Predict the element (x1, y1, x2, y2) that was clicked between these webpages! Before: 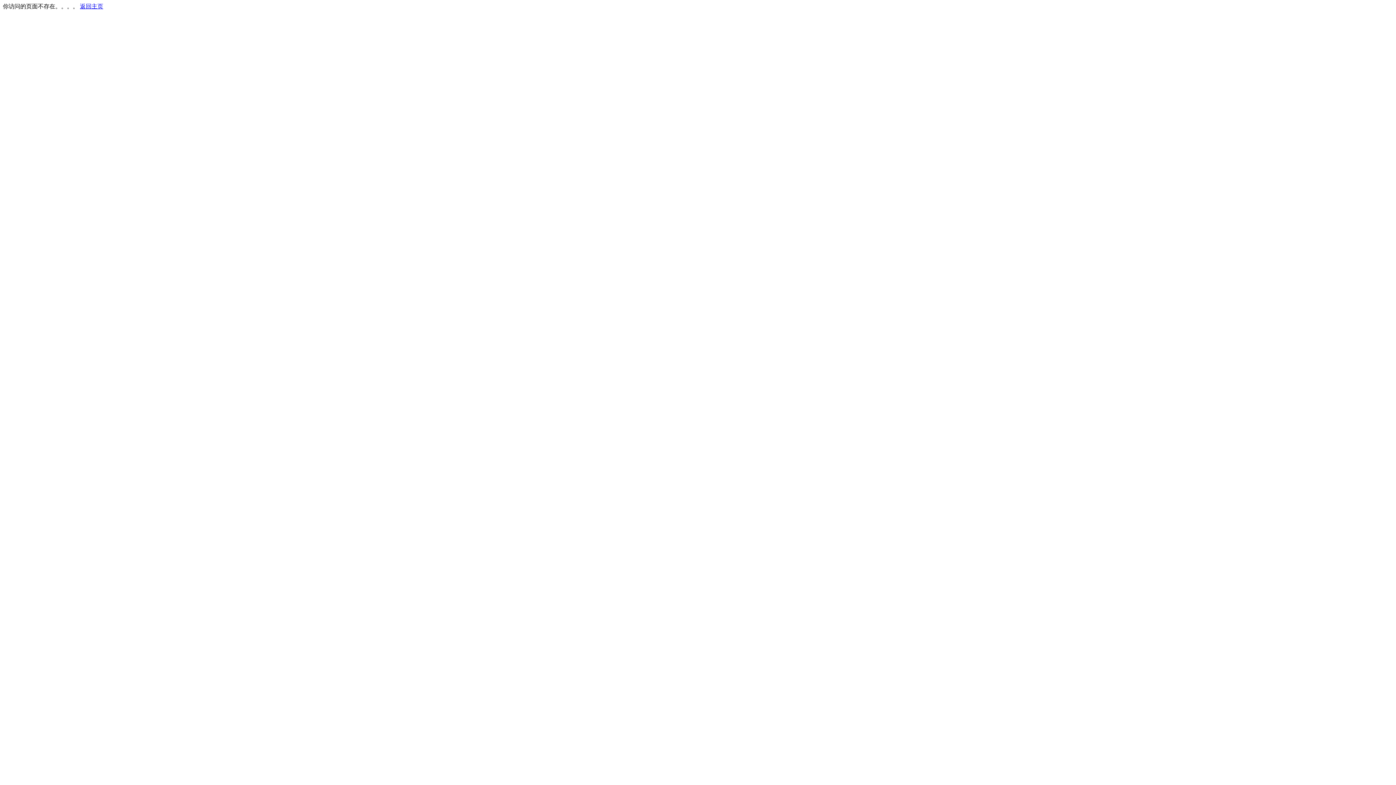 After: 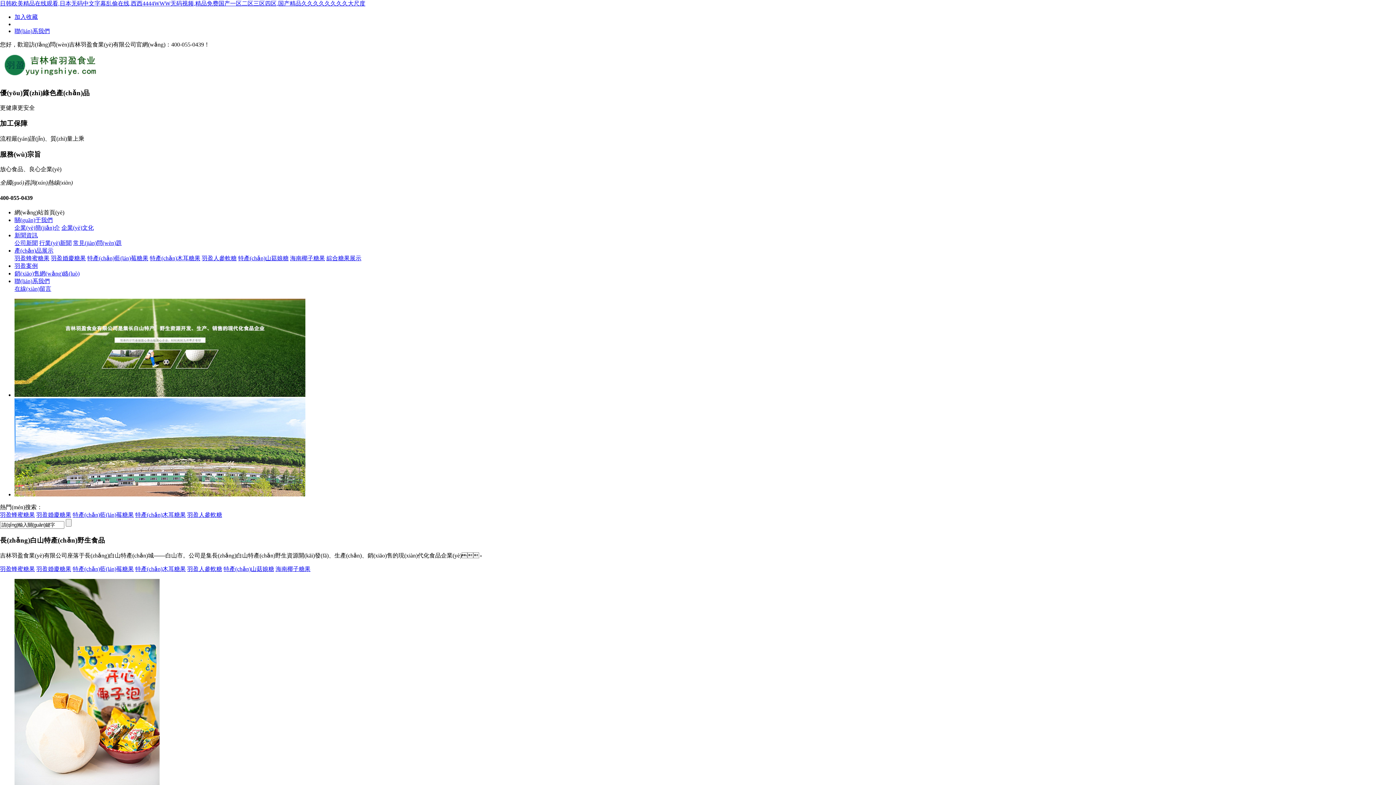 Action: label: 返回主页 bbox: (80, 3, 103, 9)